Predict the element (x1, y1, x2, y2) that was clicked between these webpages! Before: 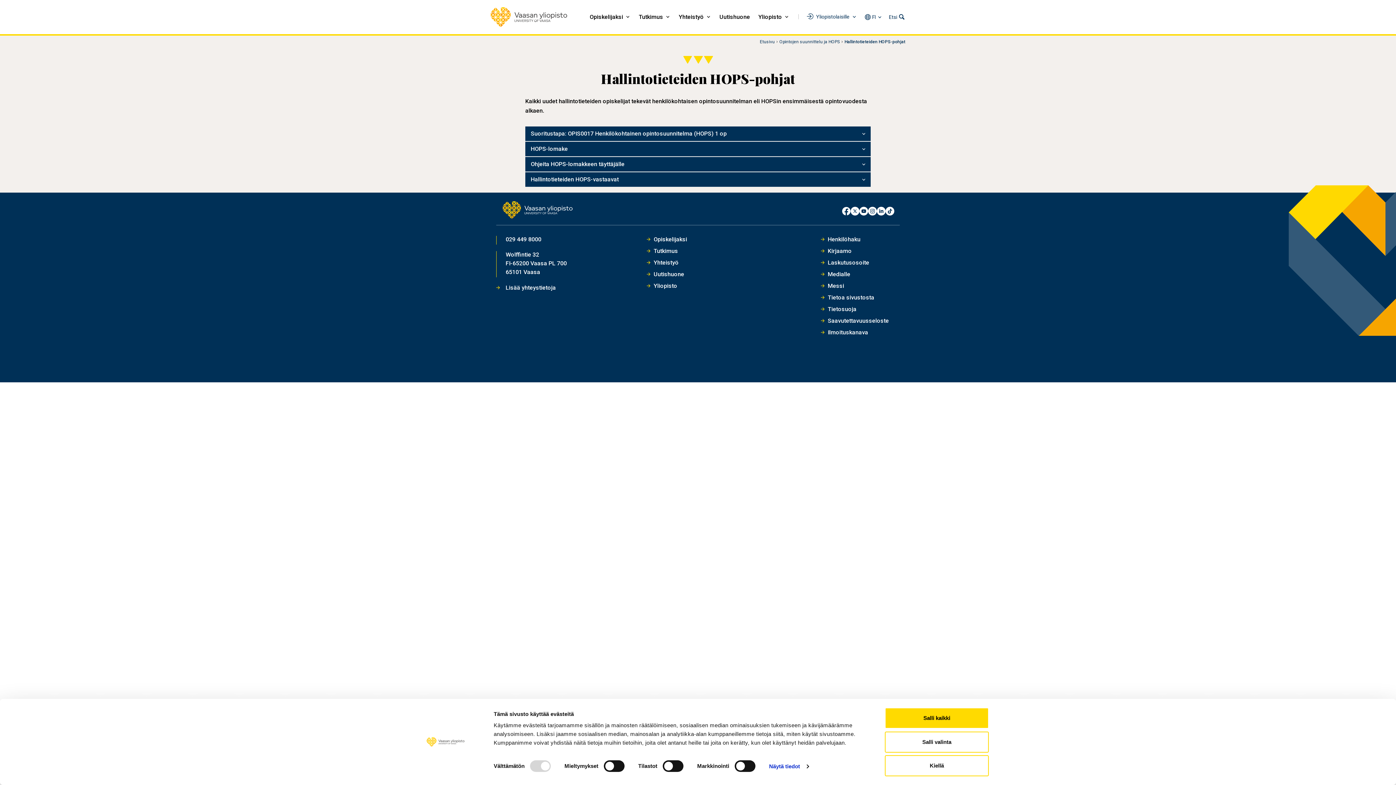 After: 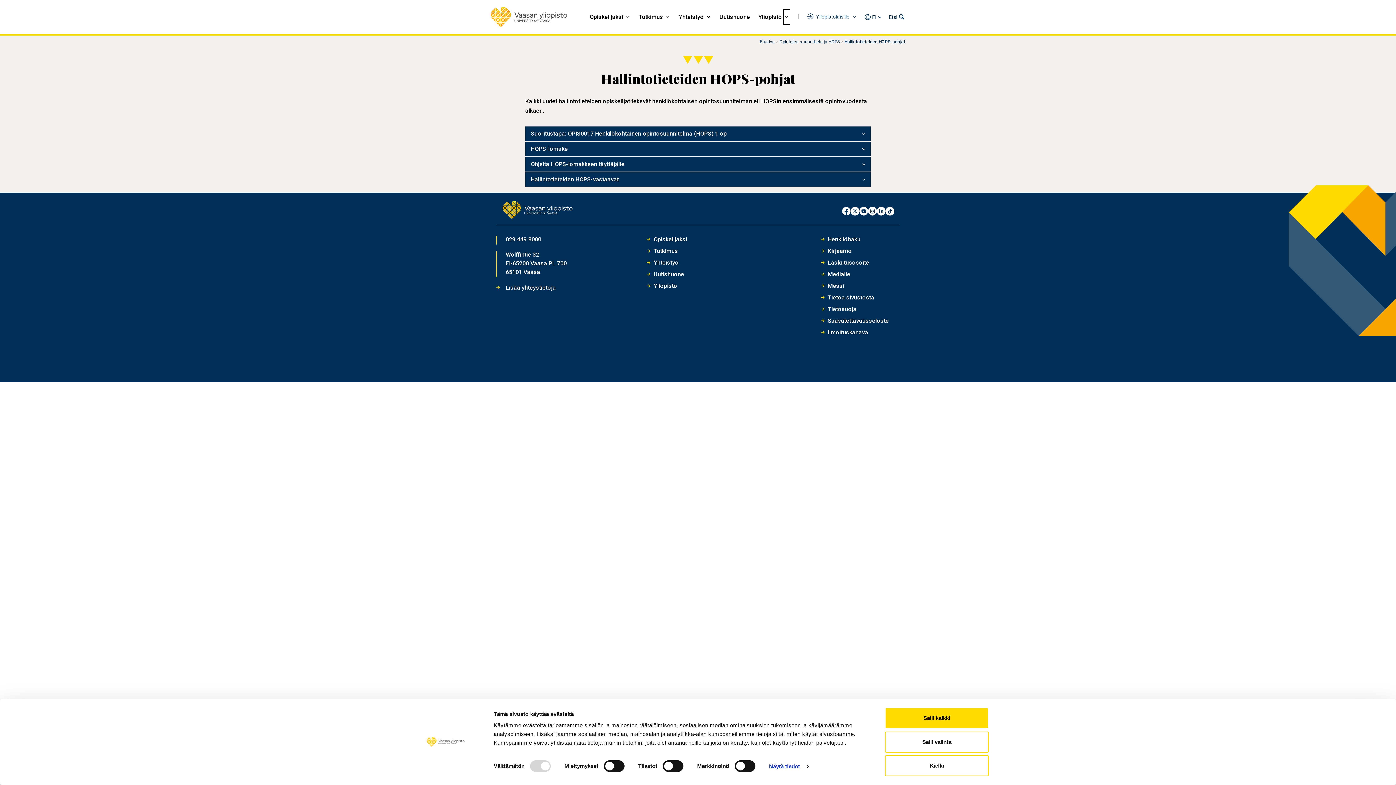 Action: label: Näytä alavalikko Yliopisto bbox: (783, 9, 790, 24)